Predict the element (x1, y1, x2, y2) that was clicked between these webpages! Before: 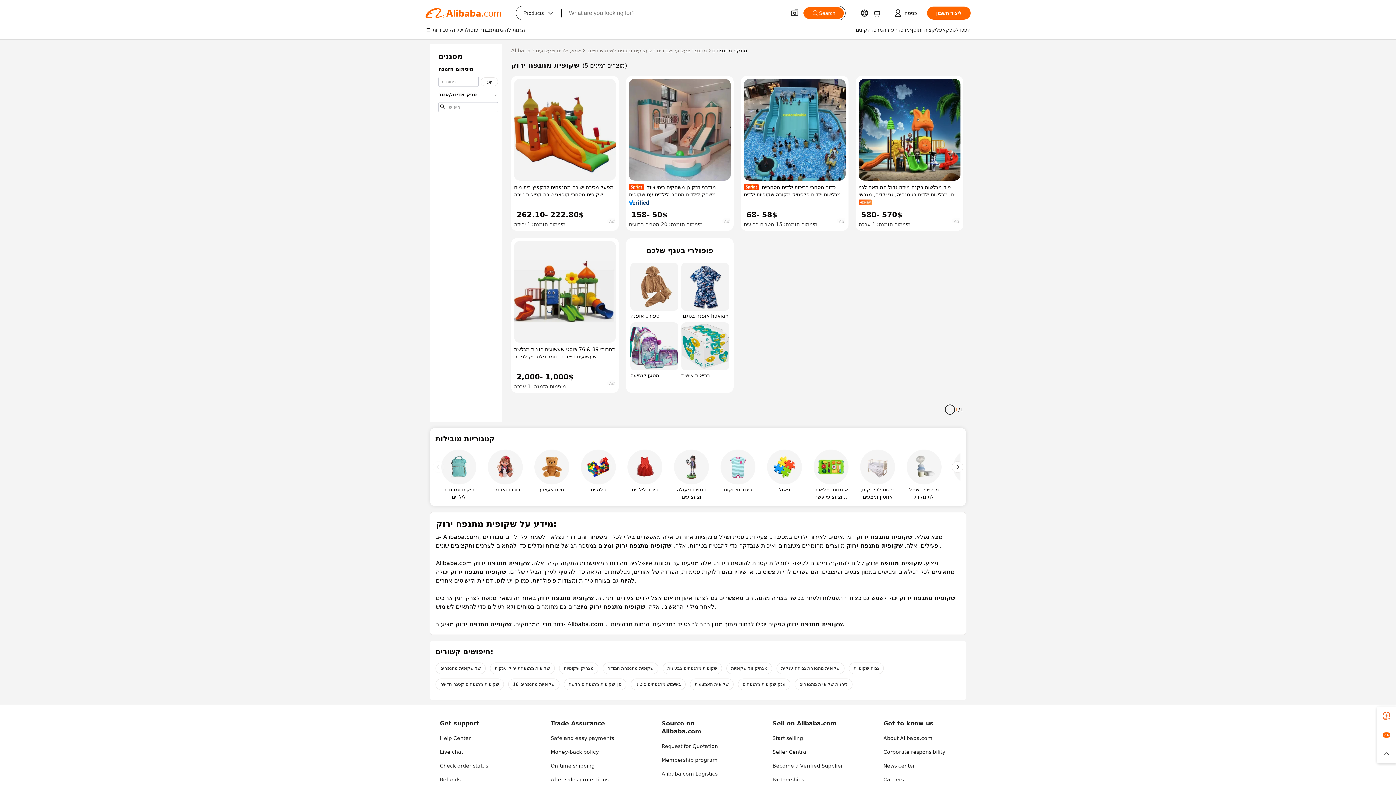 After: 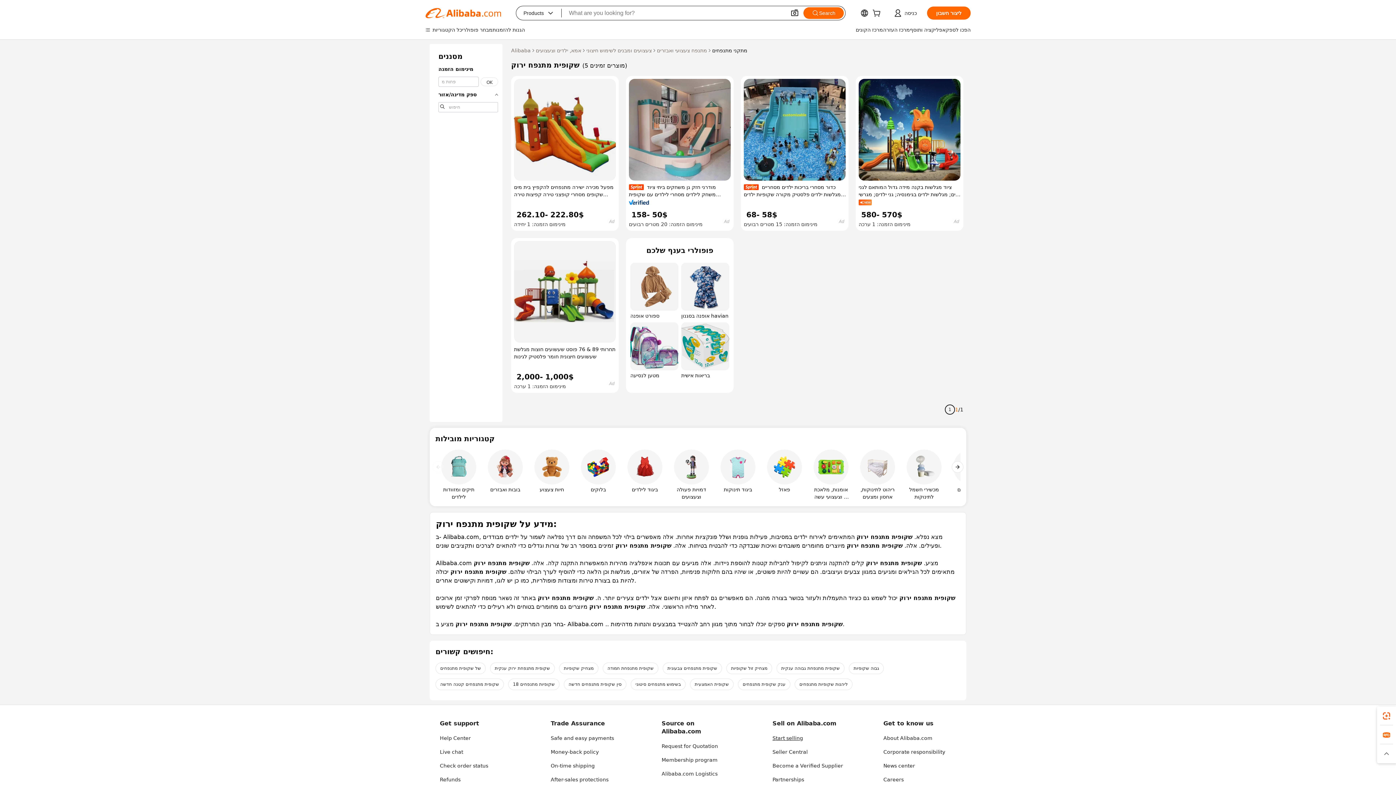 Action: bbox: (772, 735, 803, 741) label: Start selling